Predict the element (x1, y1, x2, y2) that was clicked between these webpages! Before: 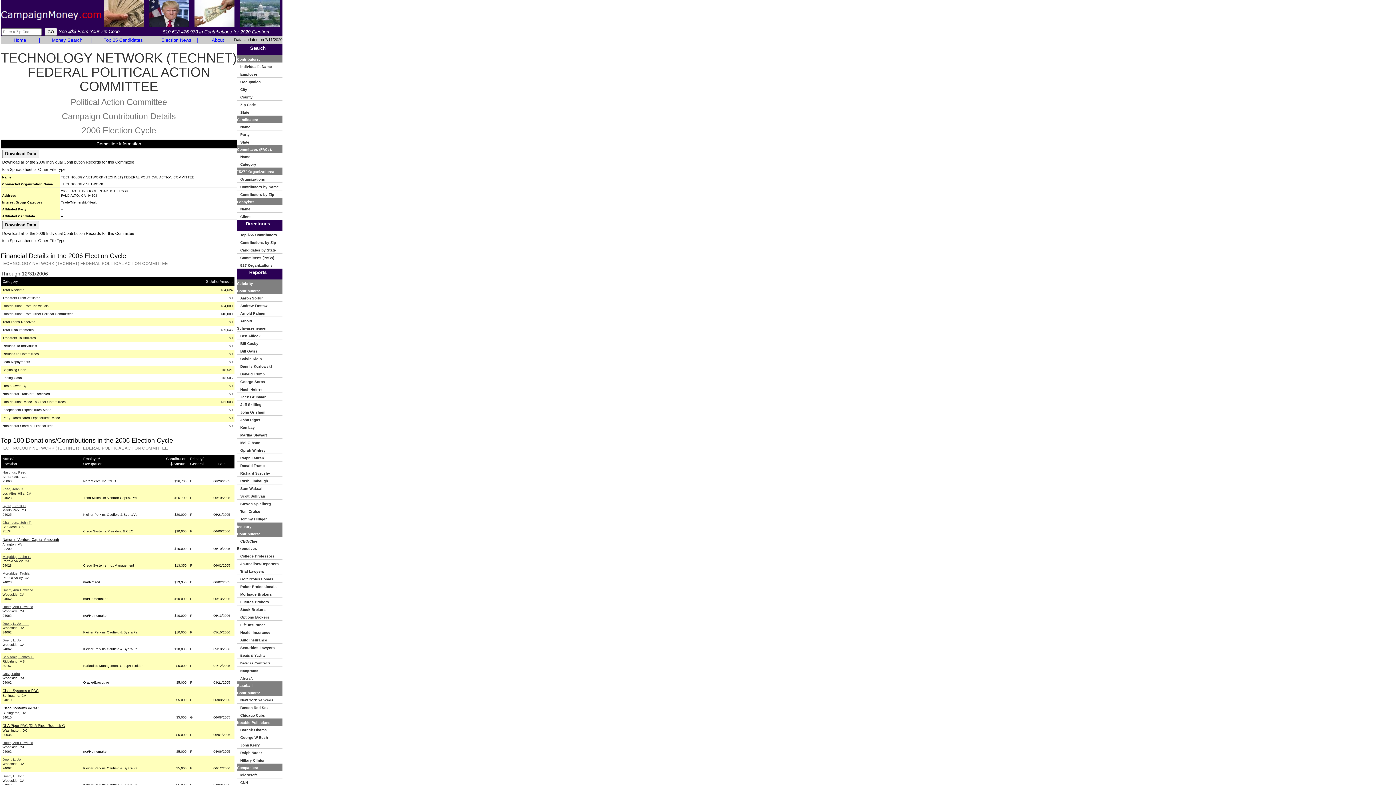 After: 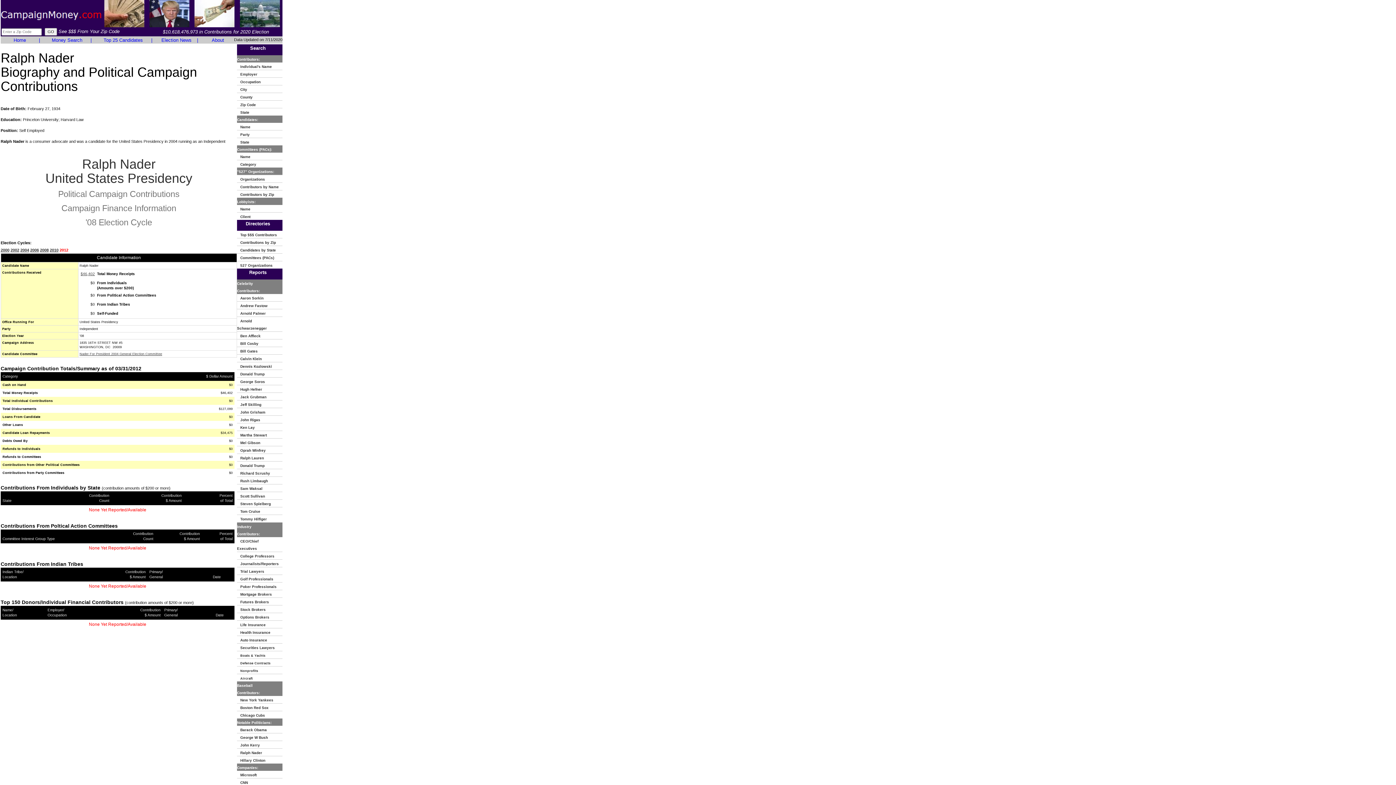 Action: bbox: (237, 749, 265, 755) label:    Ralph Nader